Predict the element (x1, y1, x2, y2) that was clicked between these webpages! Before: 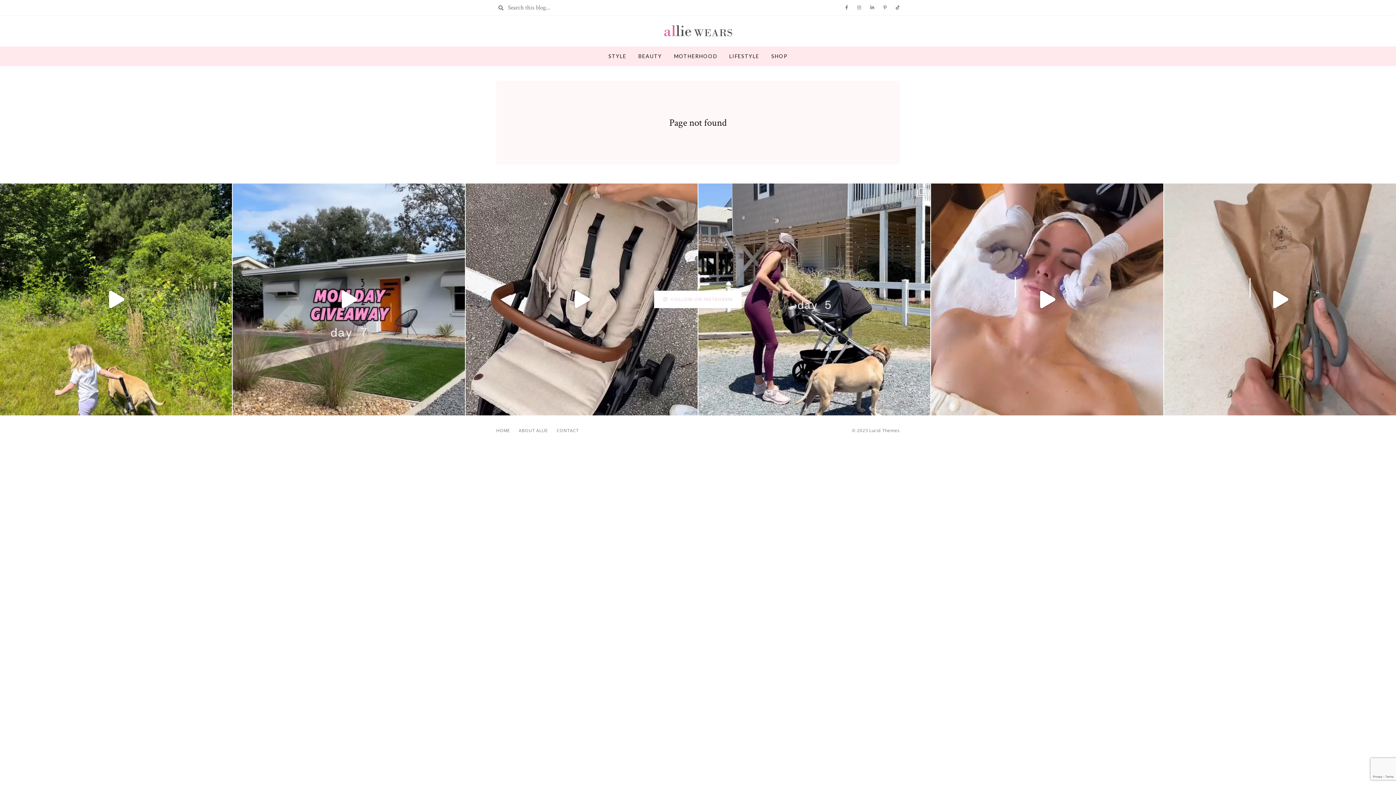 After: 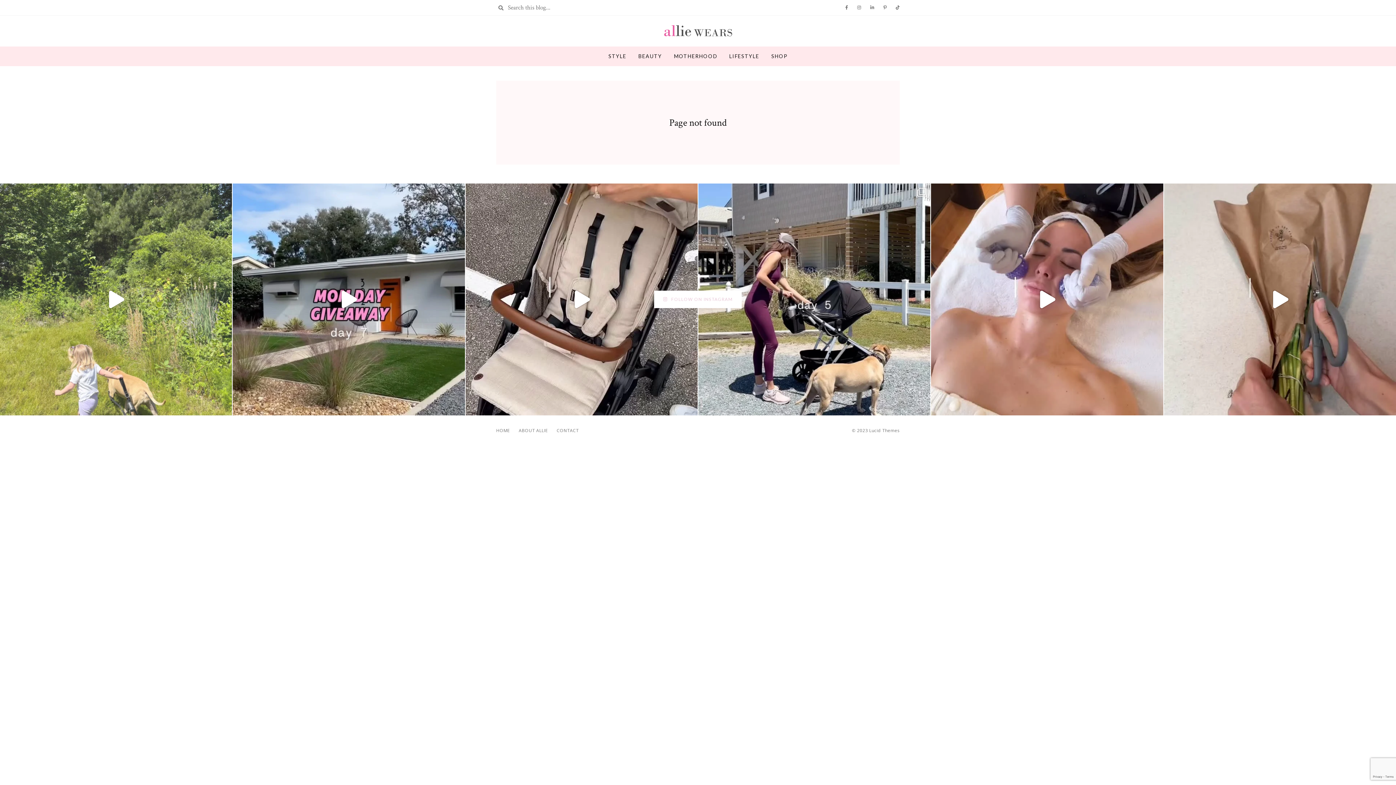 Action: label: in honor of #nationalrescuedogday, ADOPT A RESCUE bbox: (0, 183, 232, 415)